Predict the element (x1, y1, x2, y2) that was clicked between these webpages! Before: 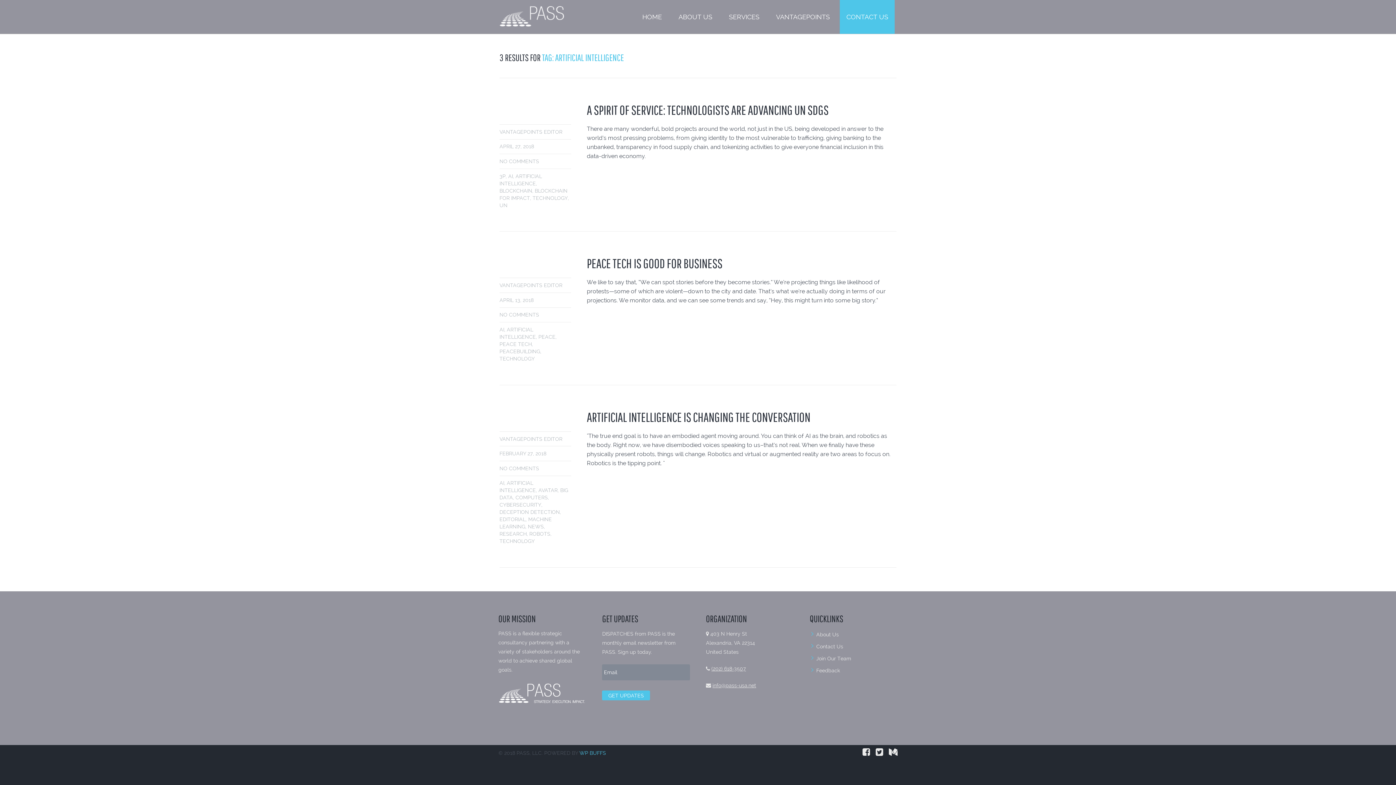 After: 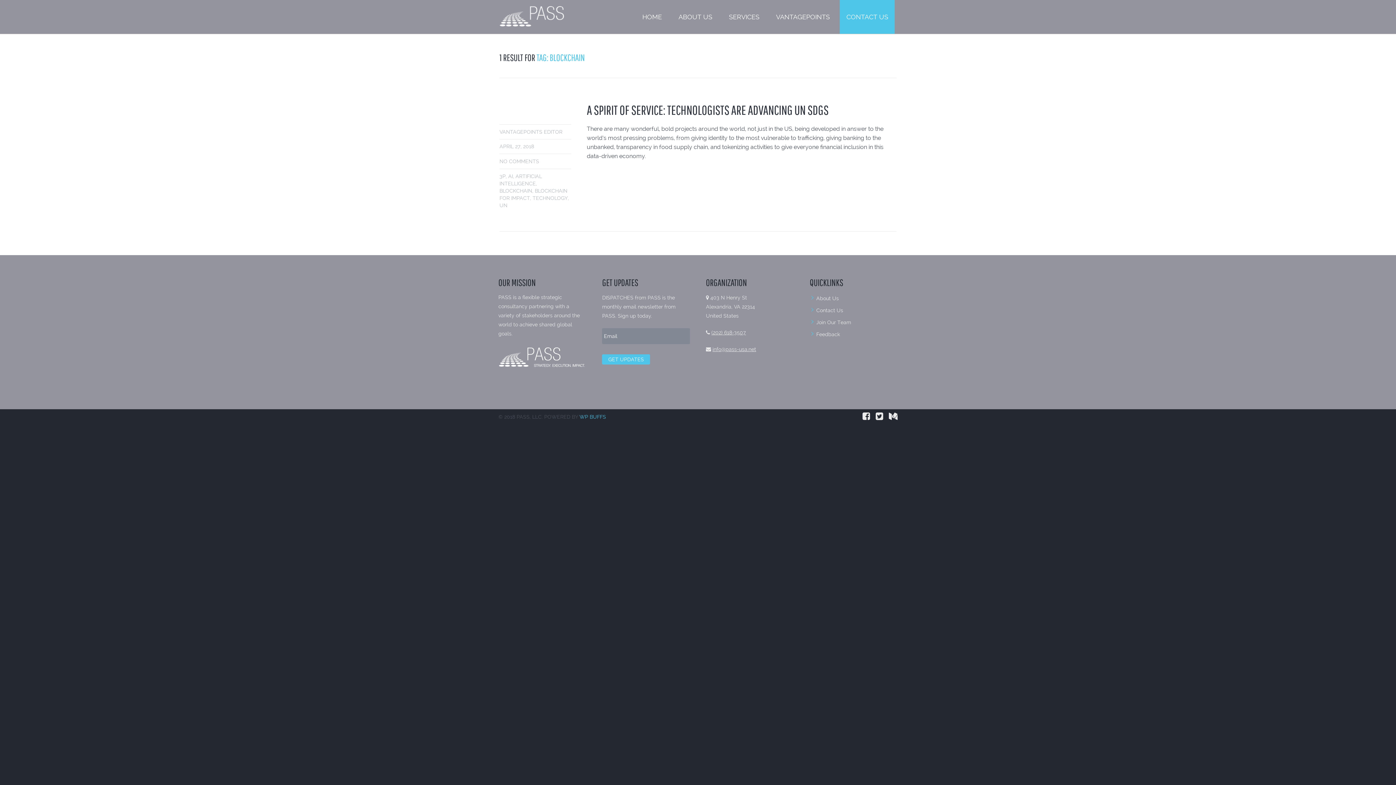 Action: bbox: (499, 187, 532, 193) label: BLOCKCHAIN